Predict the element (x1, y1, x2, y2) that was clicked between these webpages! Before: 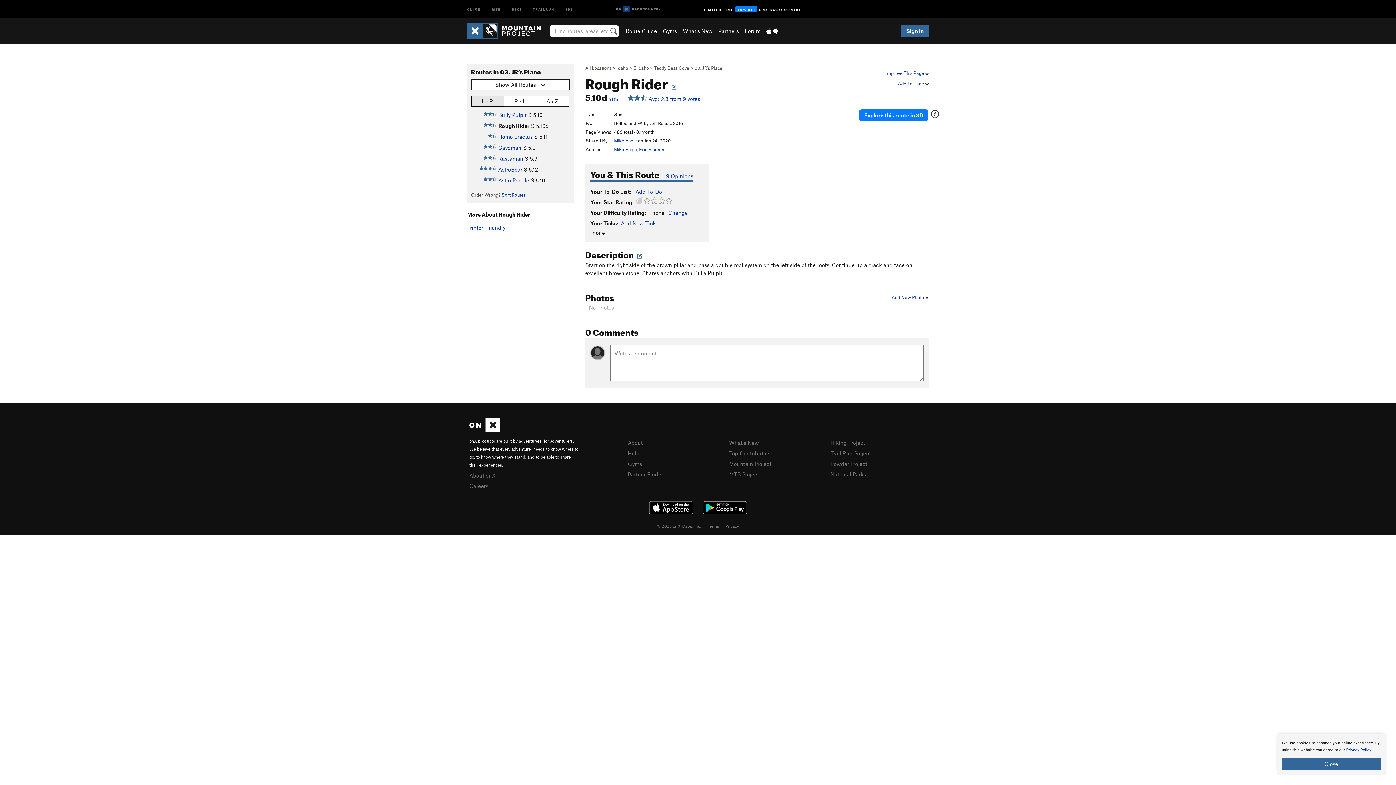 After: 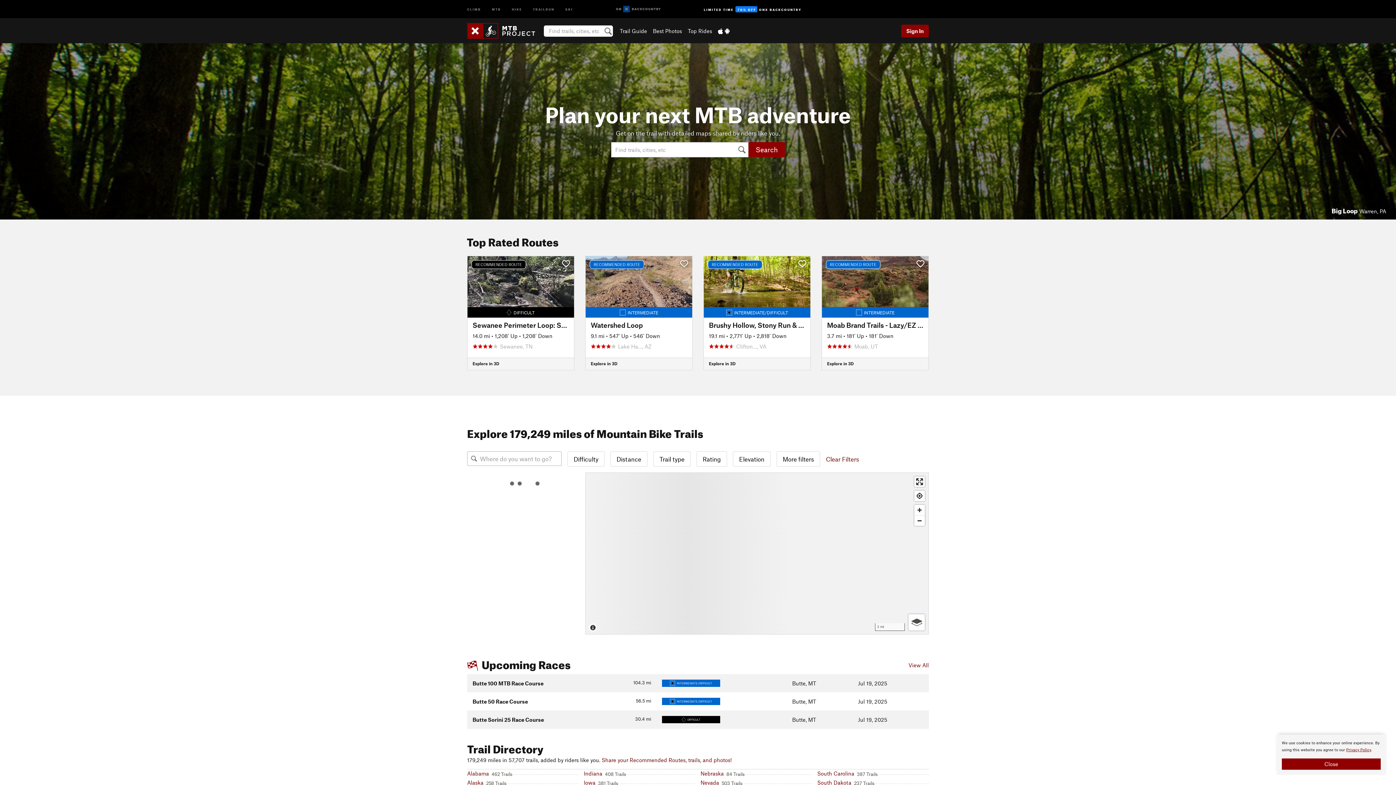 Action: bbox: (486, 0, 506, 17) label: MTB